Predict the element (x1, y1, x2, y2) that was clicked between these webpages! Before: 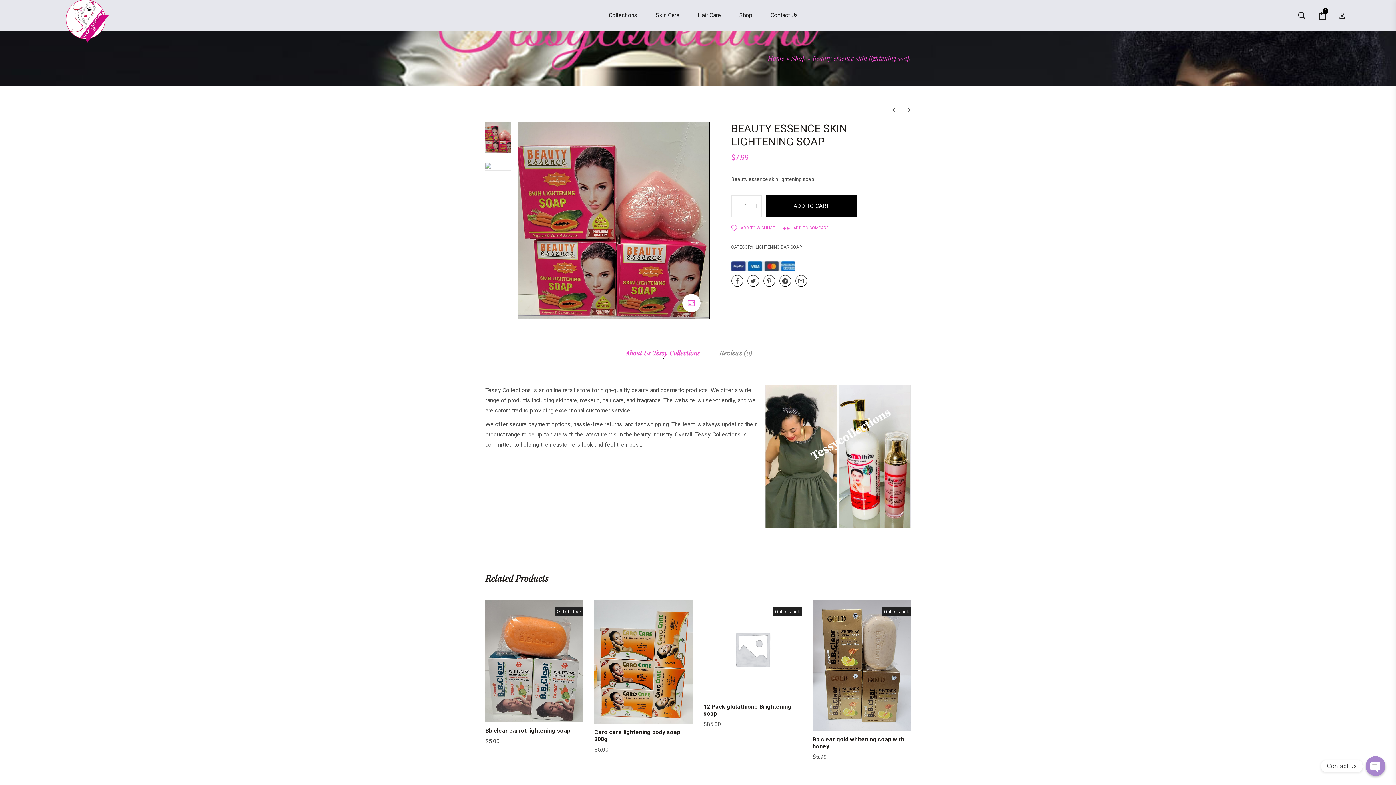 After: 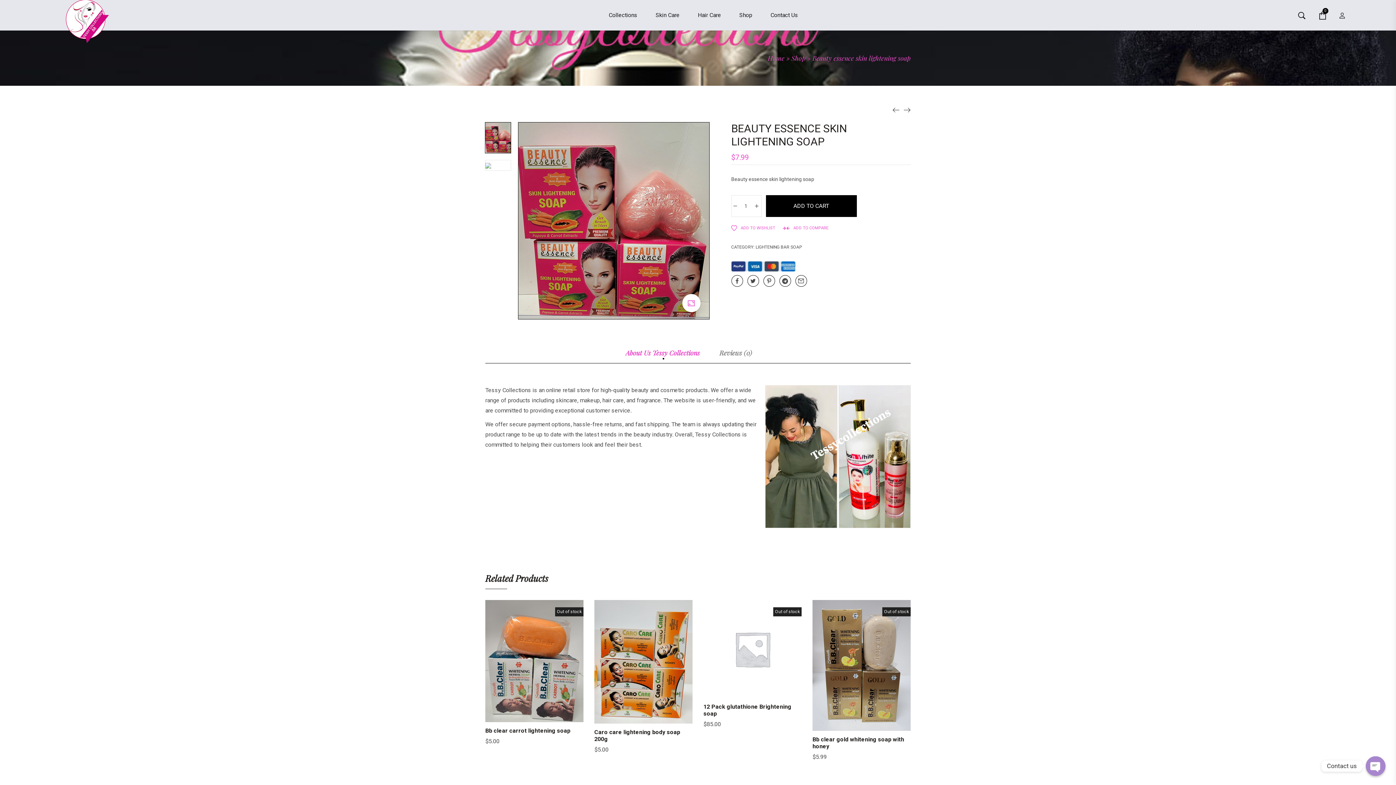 Action: bbox: (625, 349, 700, 364) label: About Us Tessy Collections